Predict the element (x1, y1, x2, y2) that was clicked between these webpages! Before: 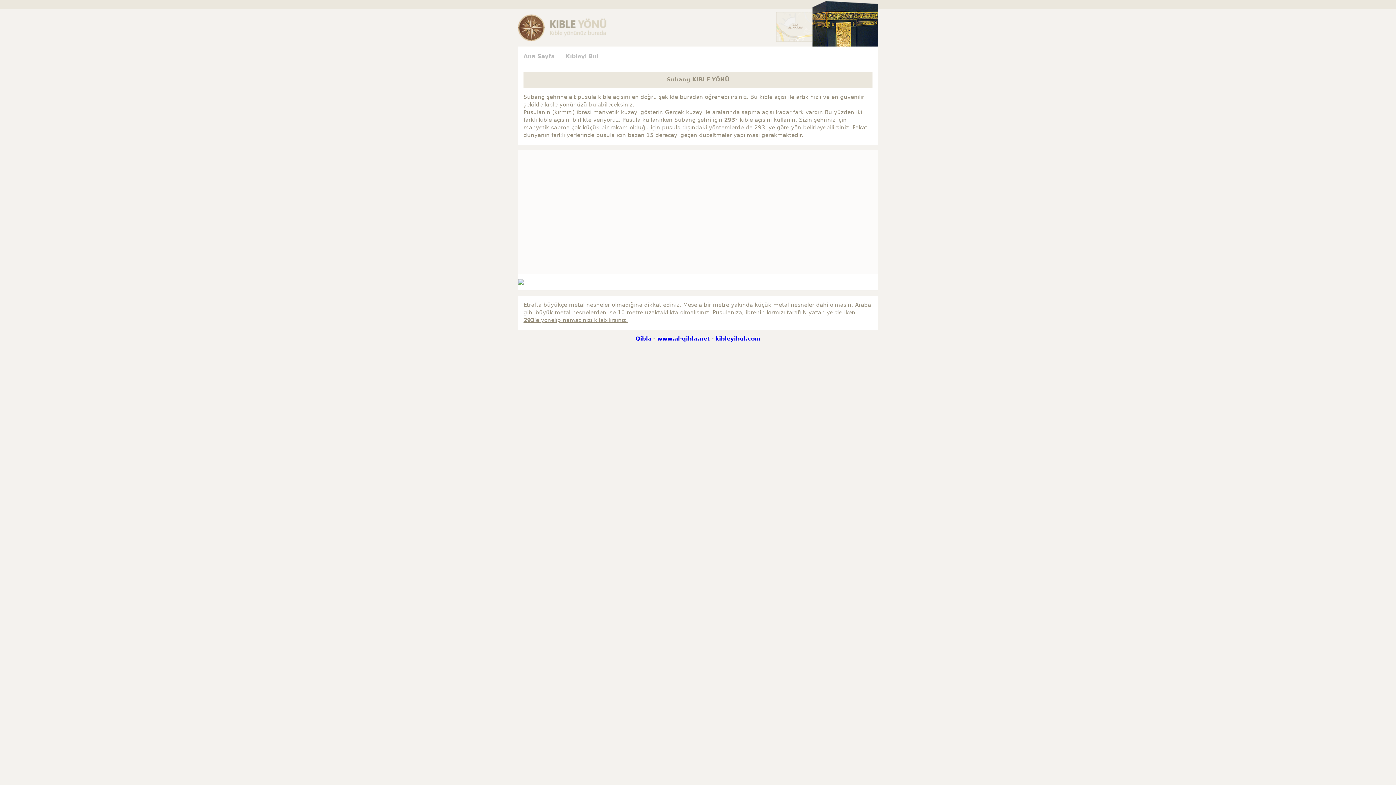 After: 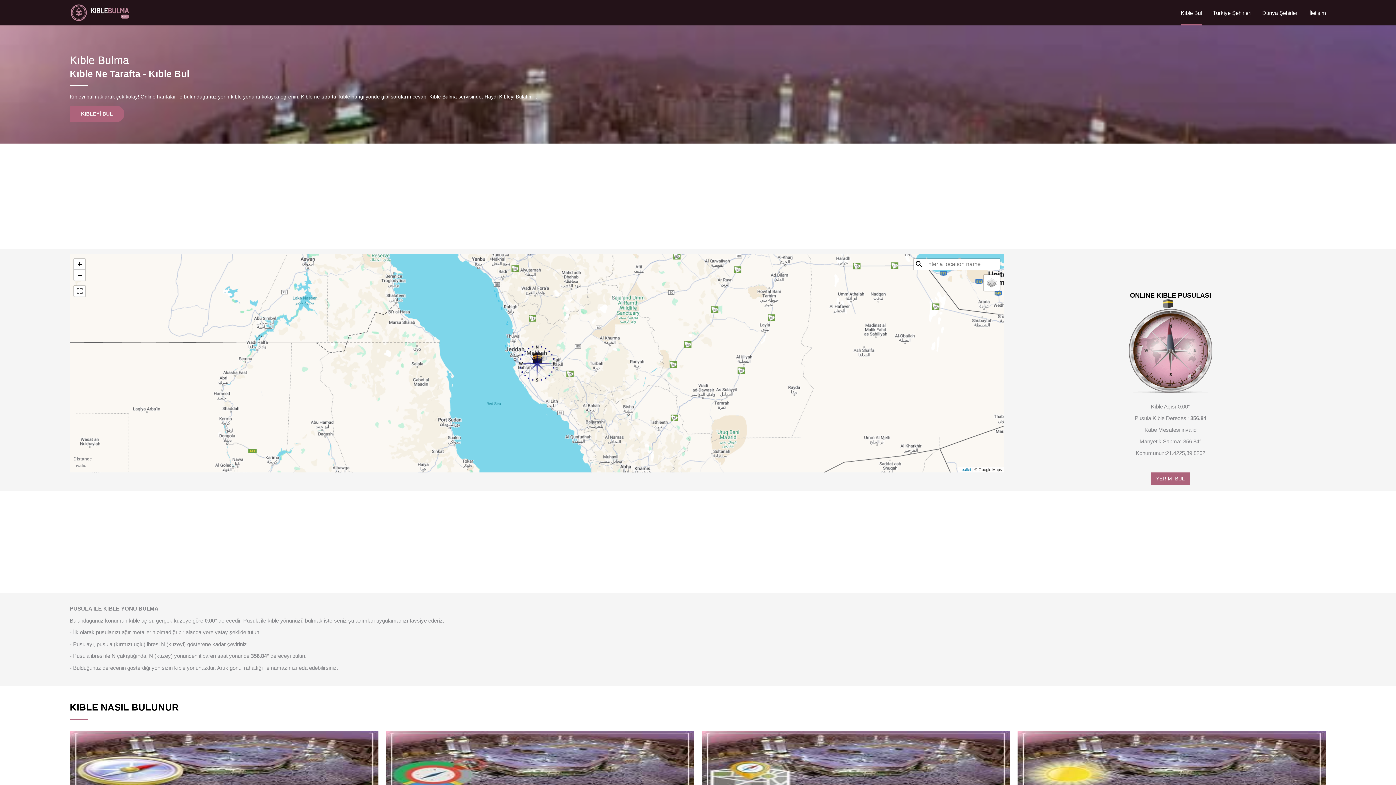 Action: label: Kıbleyi Bul bbox: (565, 53, 598, 59)